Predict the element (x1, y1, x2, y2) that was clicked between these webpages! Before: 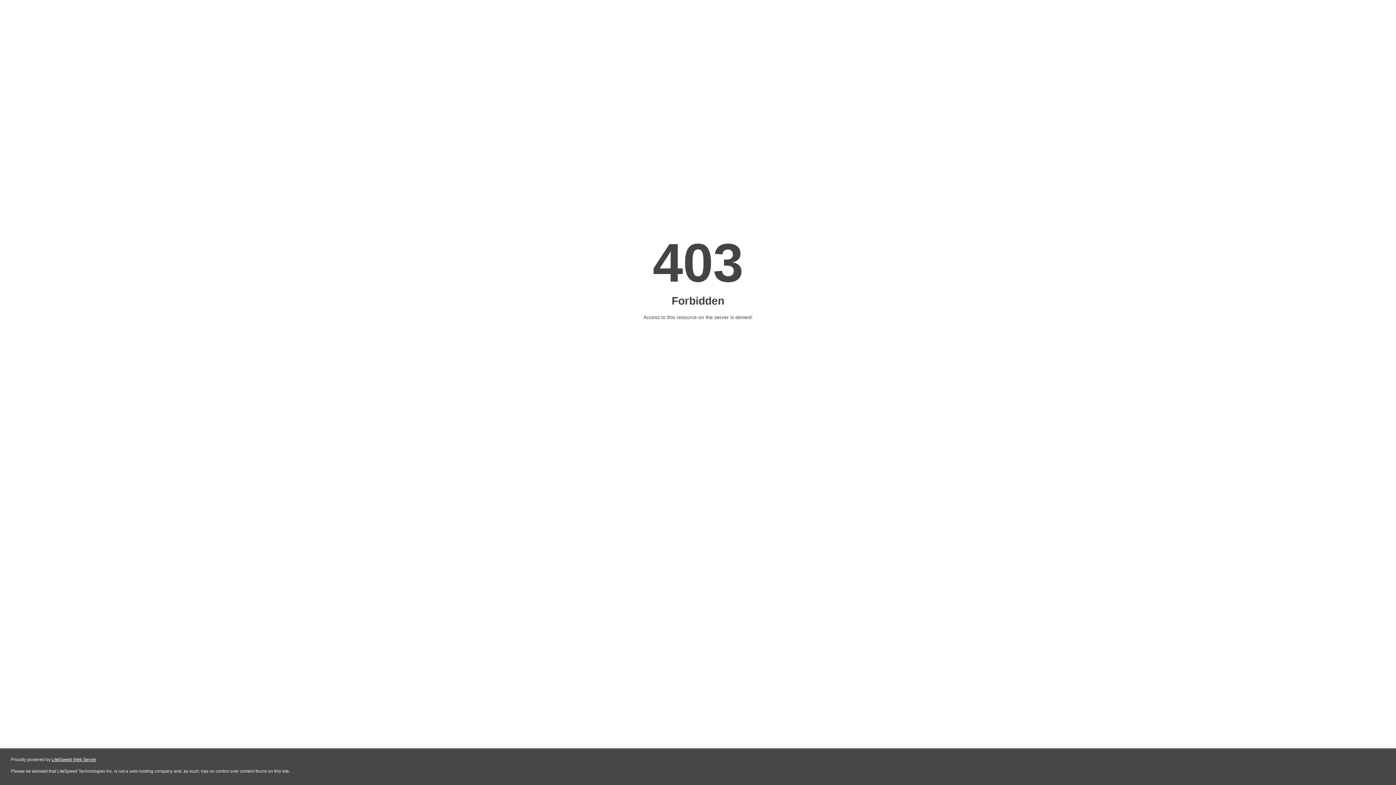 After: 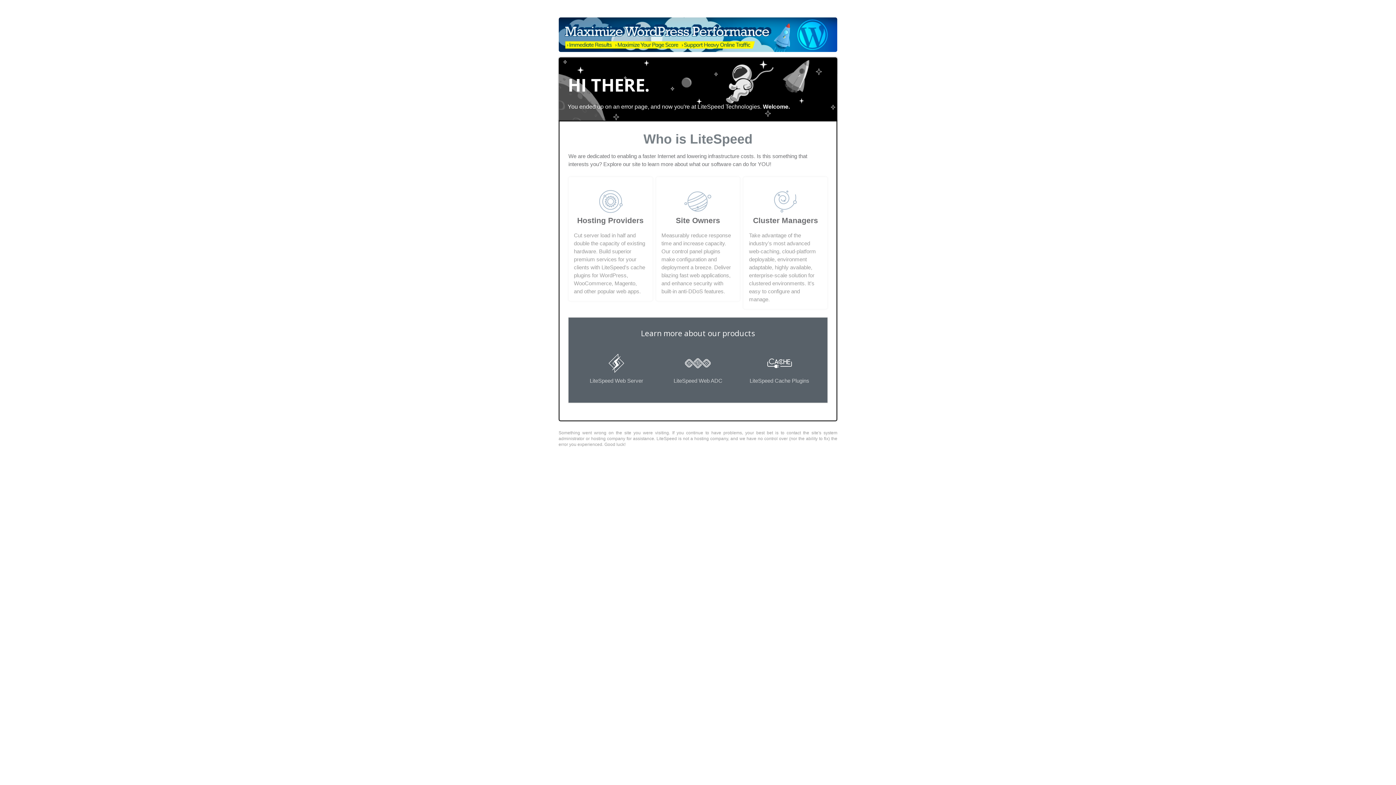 Action: label: LiteSpeed Web Server bbox: (51, 757, 96, 762)